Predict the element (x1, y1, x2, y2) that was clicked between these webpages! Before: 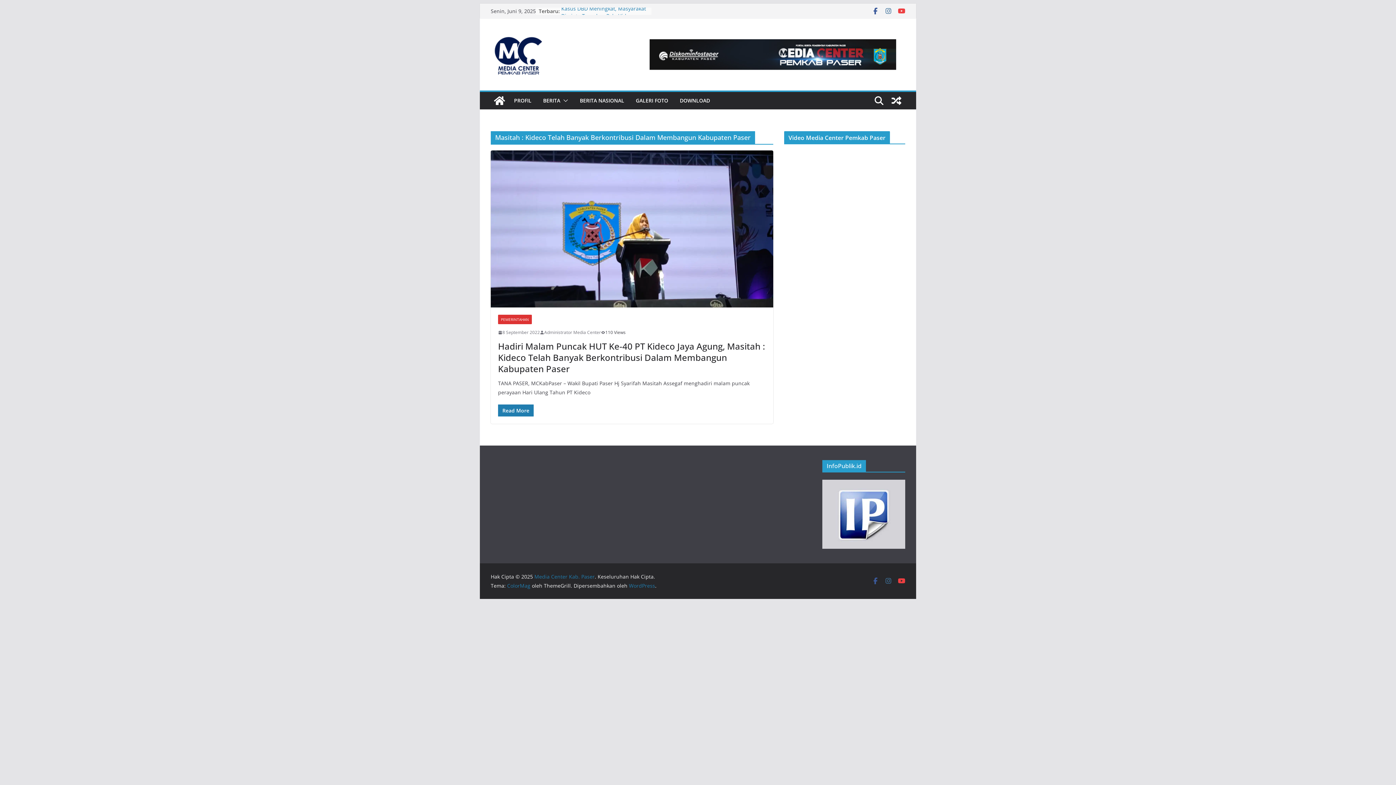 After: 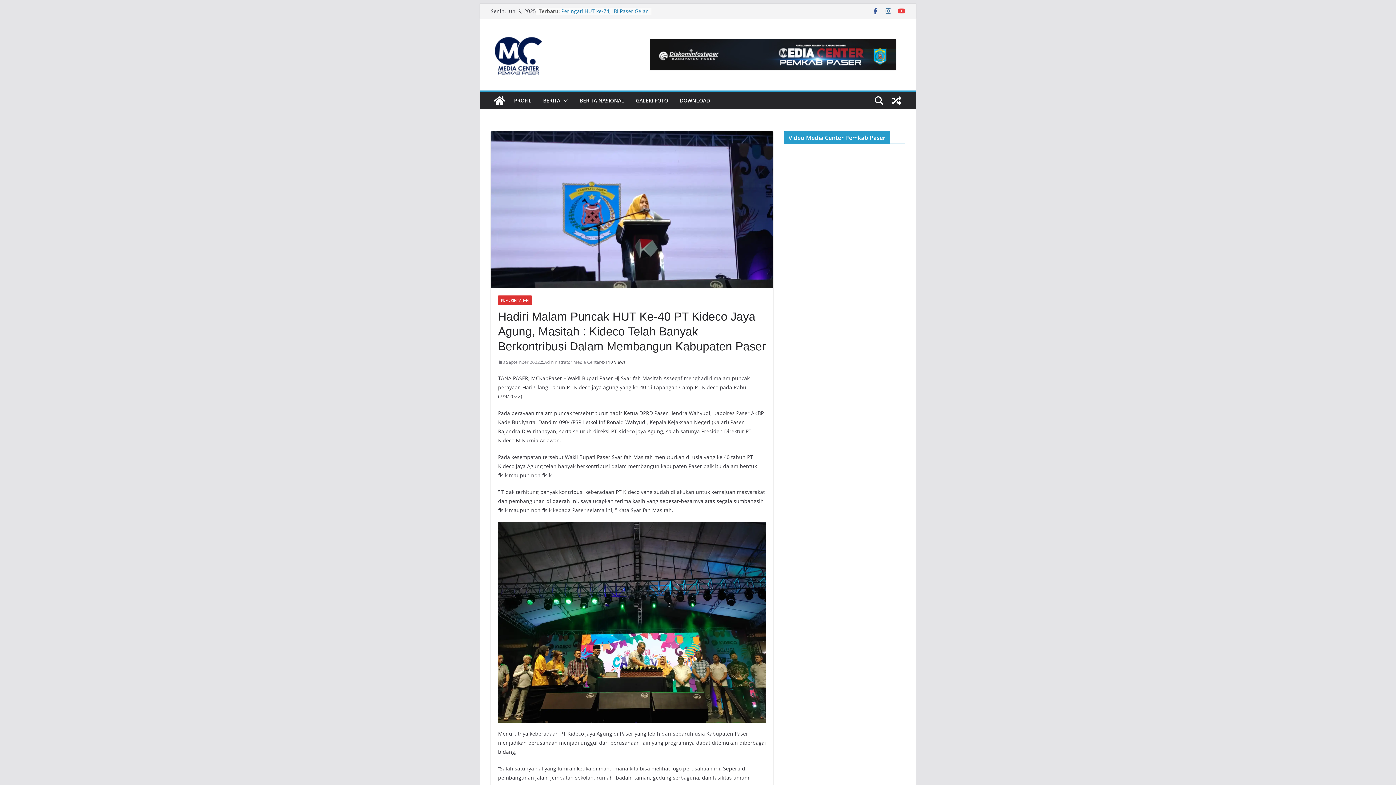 Action: bbox: (498, 340, 765, 374) label: Hadiri Malam Puncak HUT Ke-40 PT Kideco Jaya Agung, Masitah : Kideco Telah Banyak Berkontribusi Dalam Membangun Kabupaten Paser